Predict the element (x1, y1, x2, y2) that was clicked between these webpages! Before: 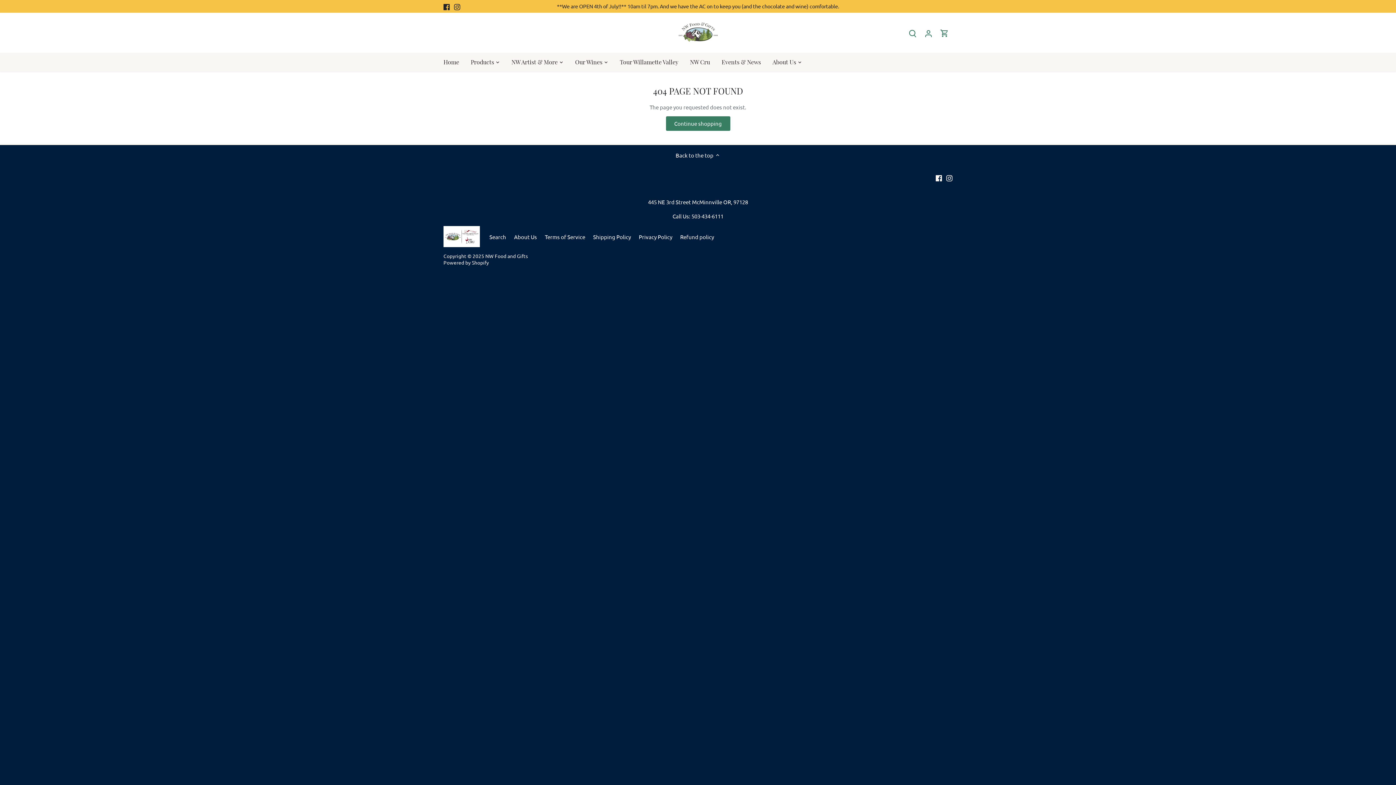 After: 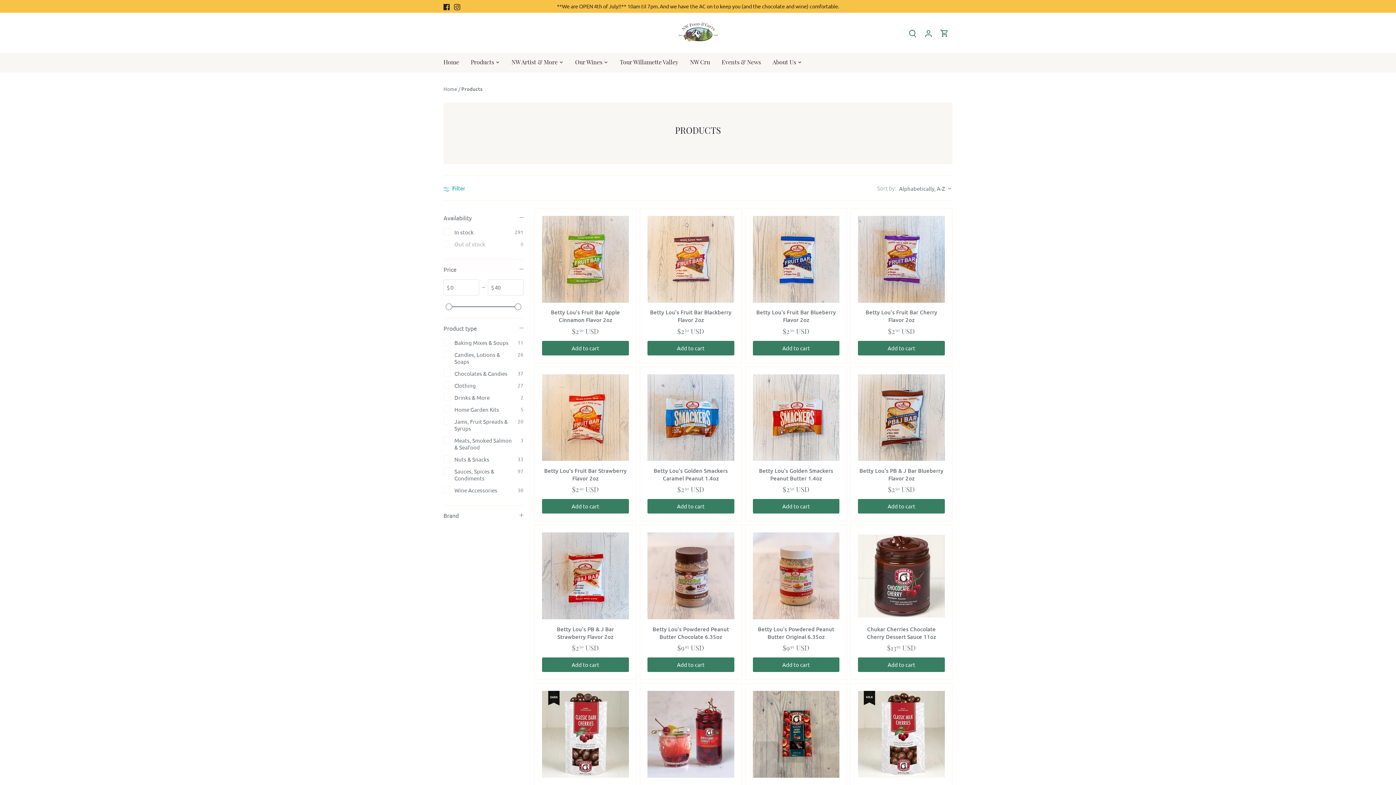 Action: bbox: (465, 52, 500, 71) label: Products